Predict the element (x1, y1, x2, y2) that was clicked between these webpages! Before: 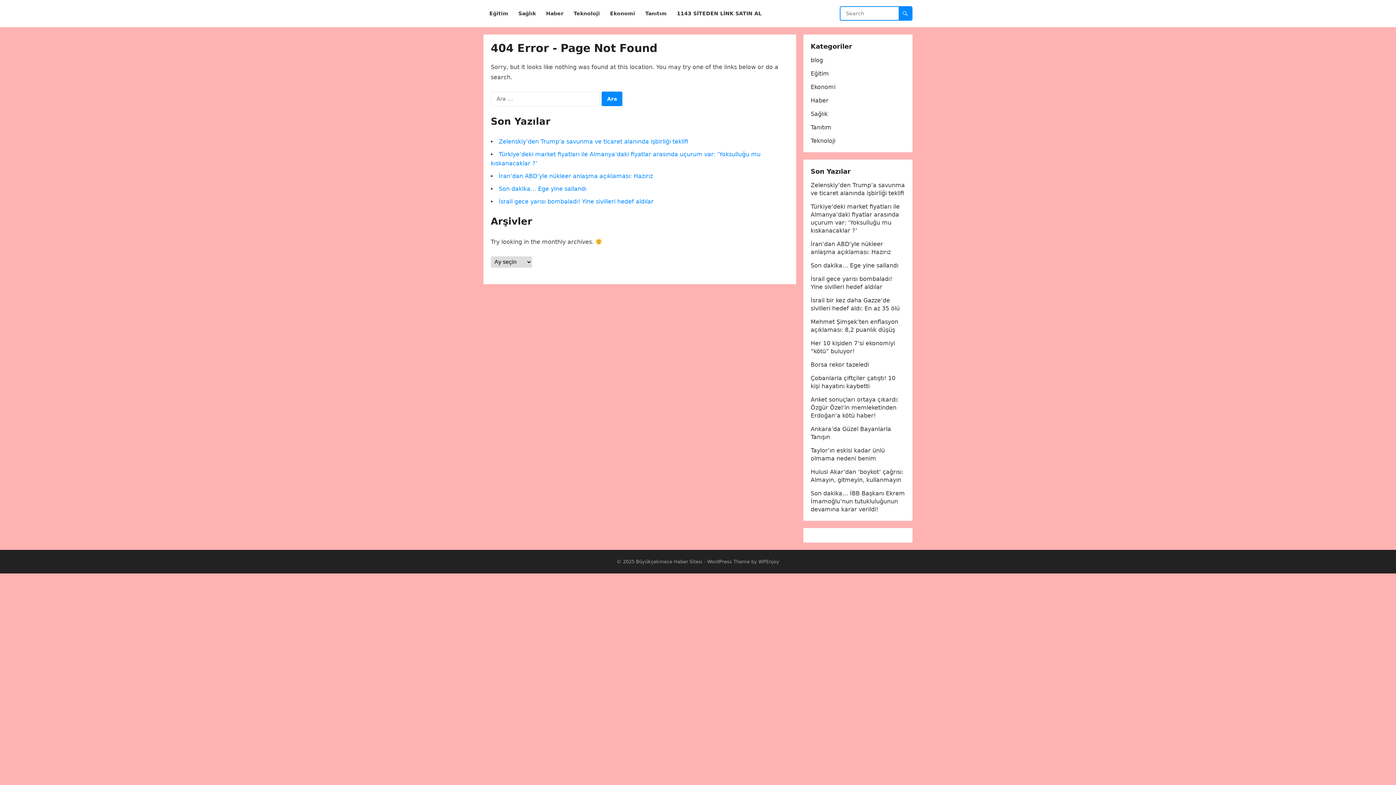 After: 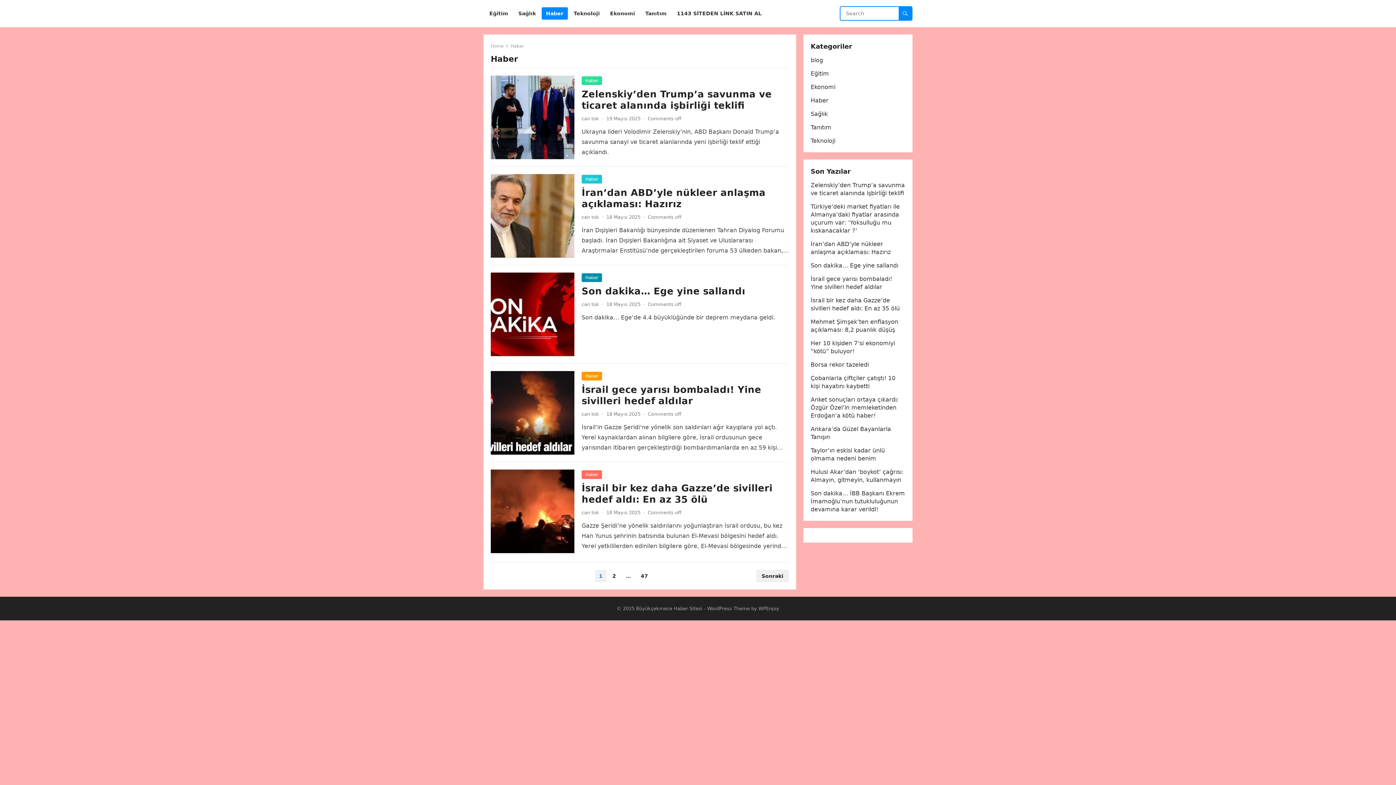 Action: label: Haber bbox: (541, 0, 568, 27)